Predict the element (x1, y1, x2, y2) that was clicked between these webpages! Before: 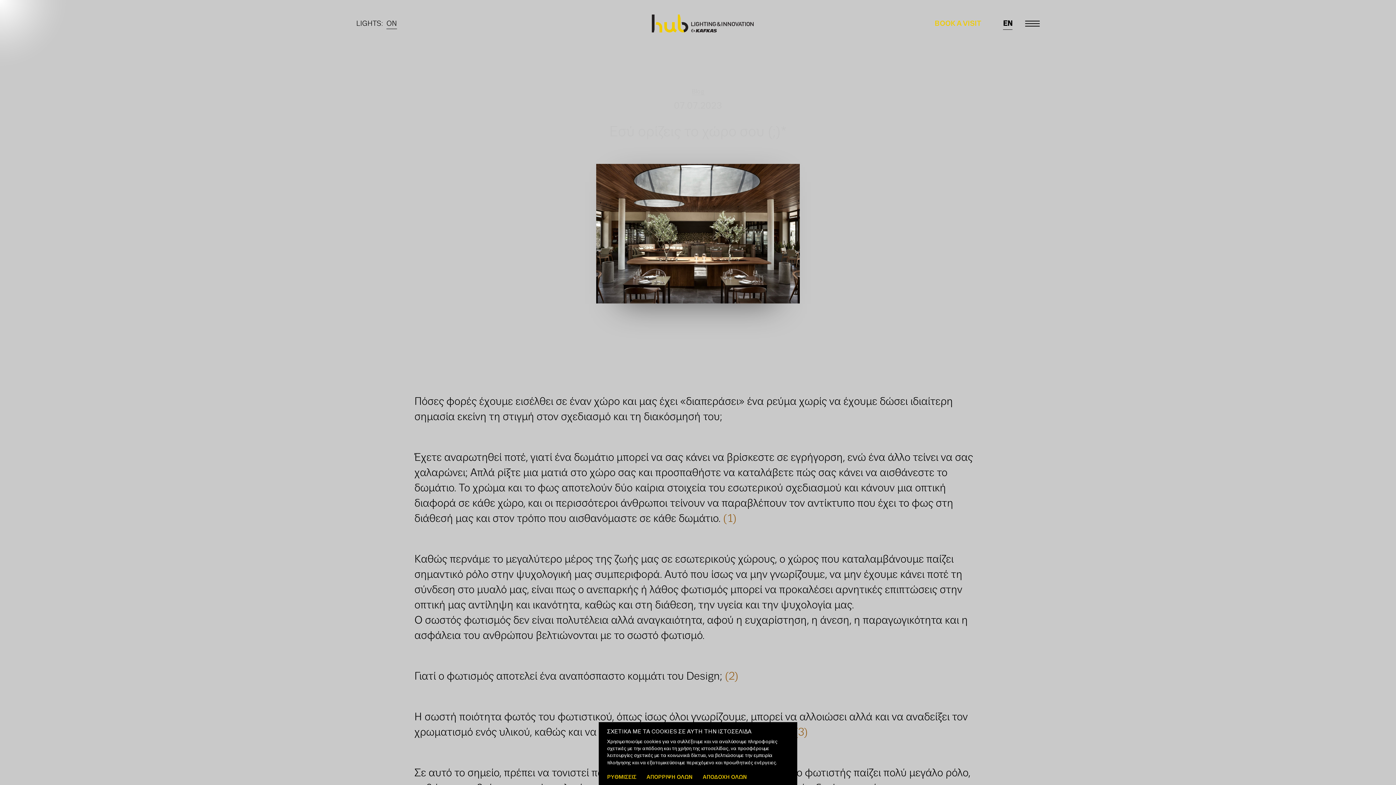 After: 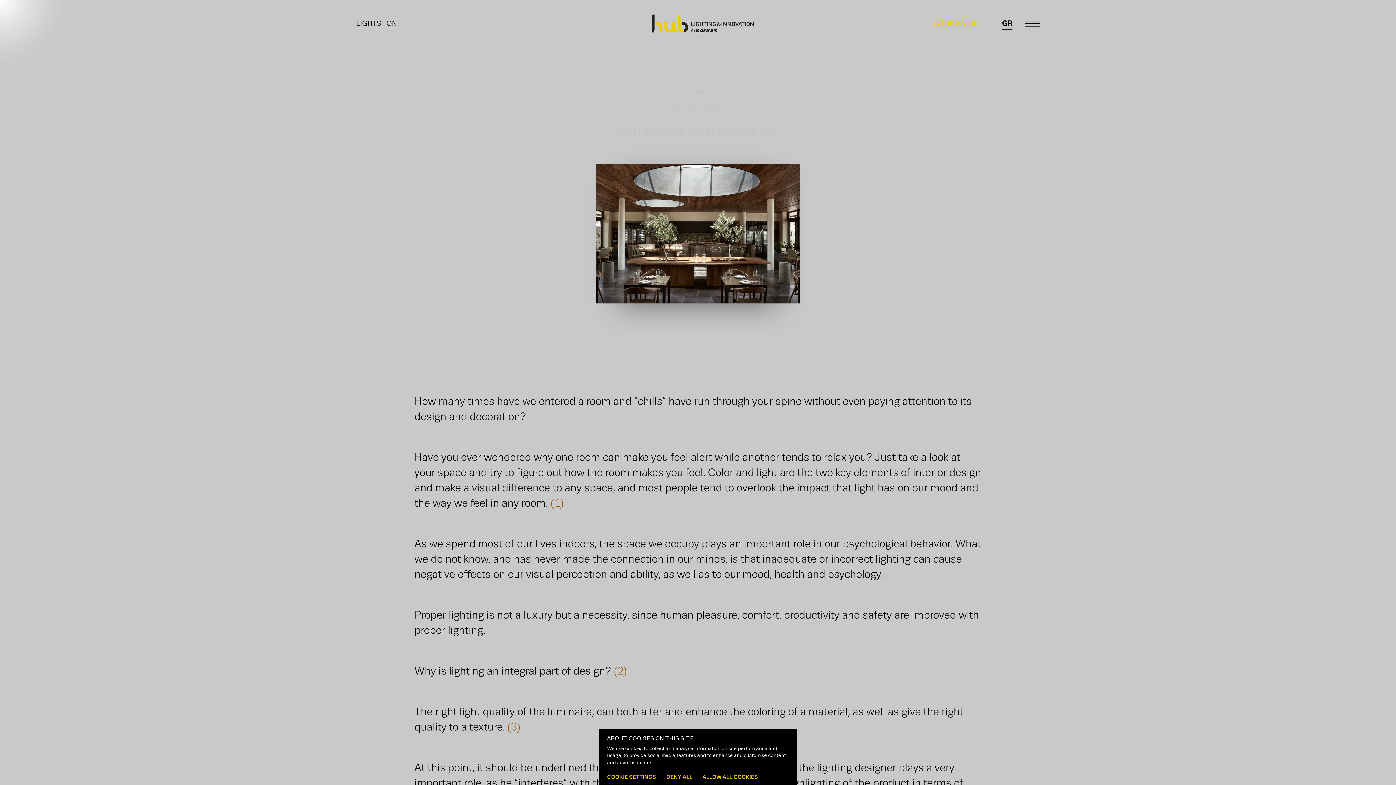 Action: bbox: (1003, 18, 1012, 29) label: EN